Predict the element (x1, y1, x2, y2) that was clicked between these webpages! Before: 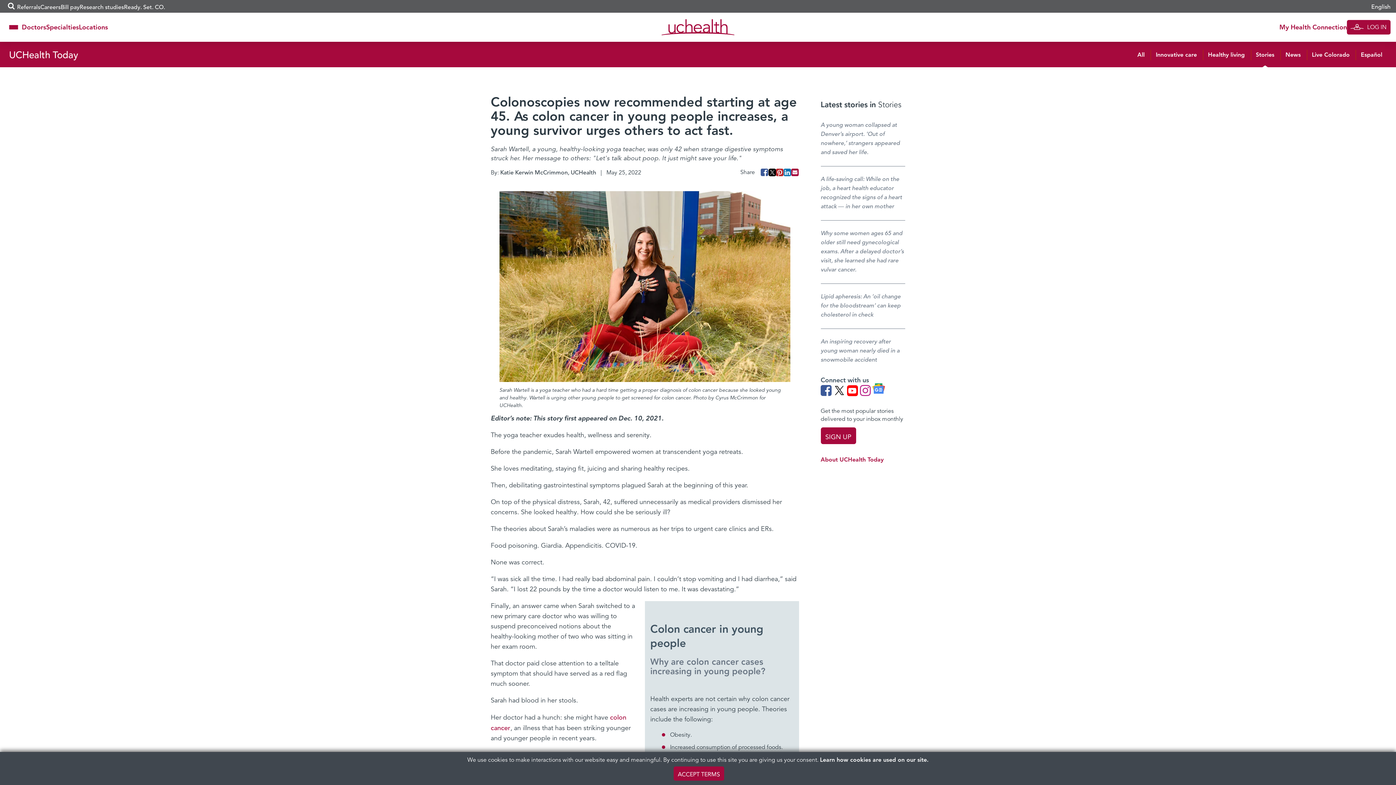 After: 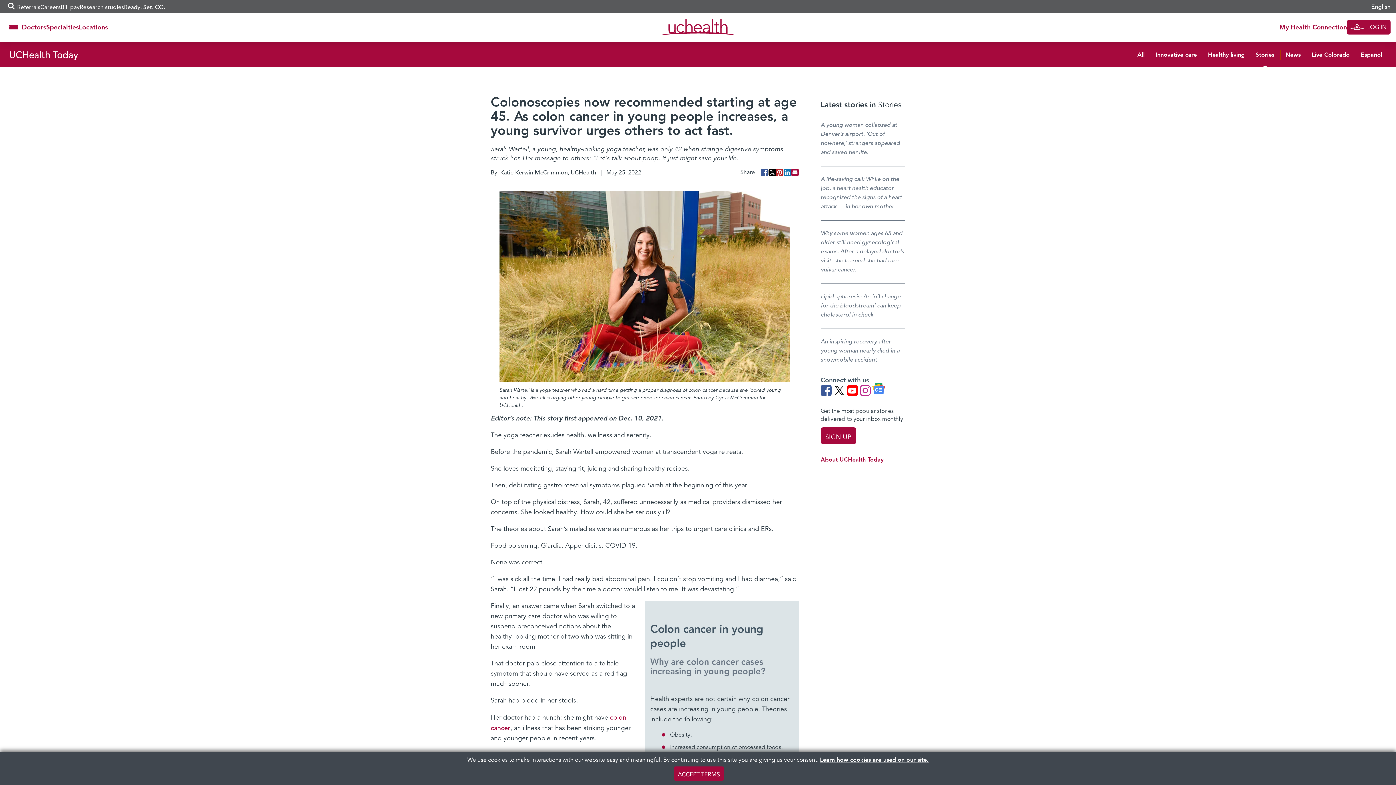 Action: bbox: (820, 758, 928, 763) label: Learn how cookies are used on our site.